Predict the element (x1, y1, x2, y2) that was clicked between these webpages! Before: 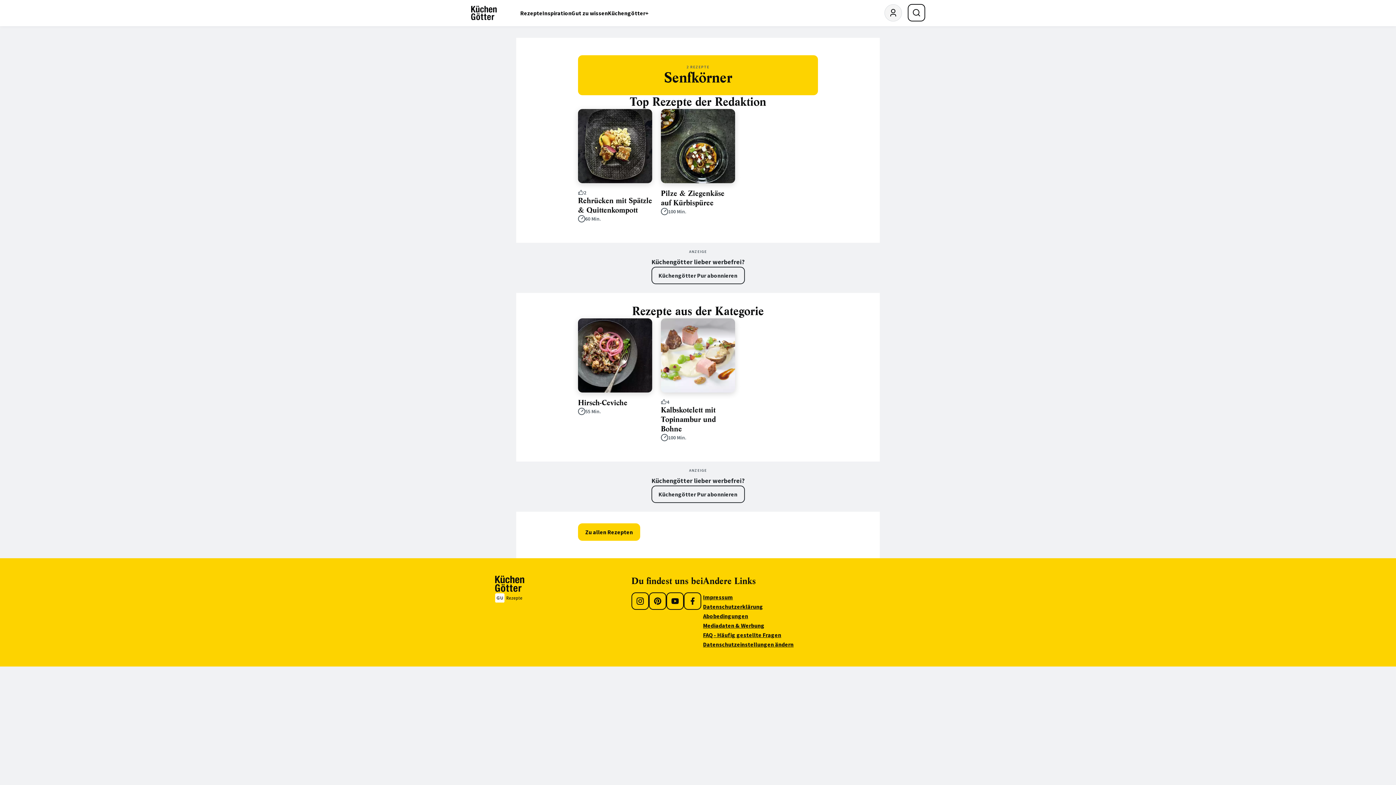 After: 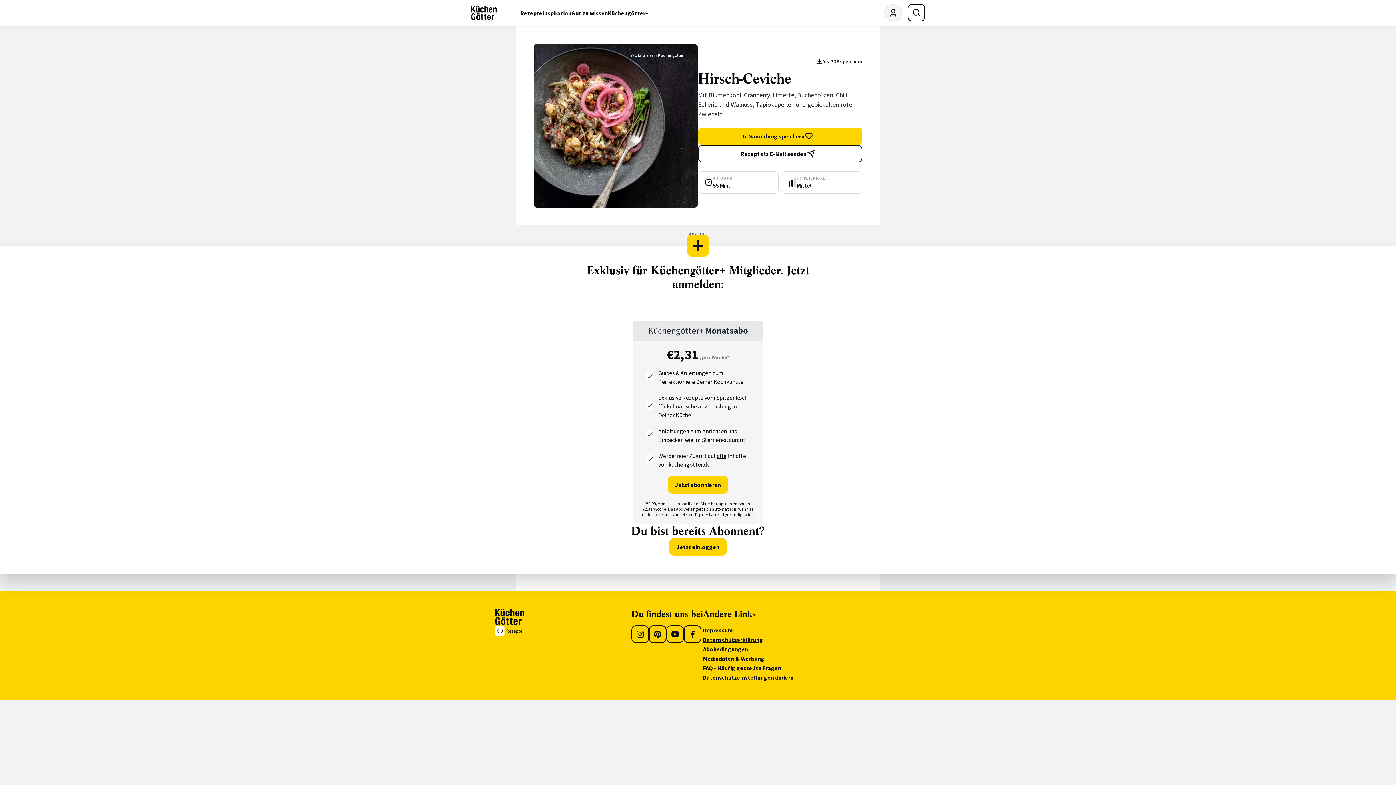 Action: bbox: (578, 398, 627, 408) label: Hirsch-Ceviche